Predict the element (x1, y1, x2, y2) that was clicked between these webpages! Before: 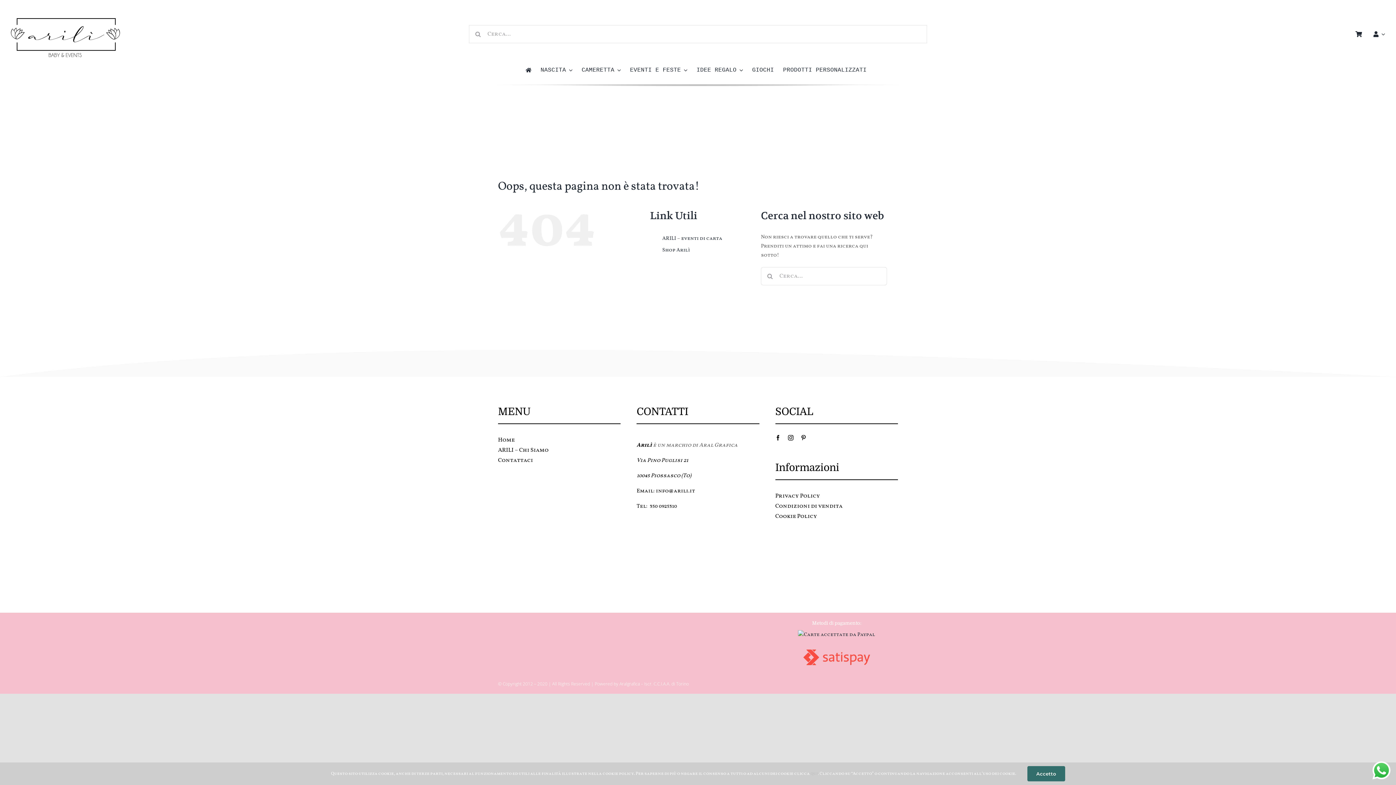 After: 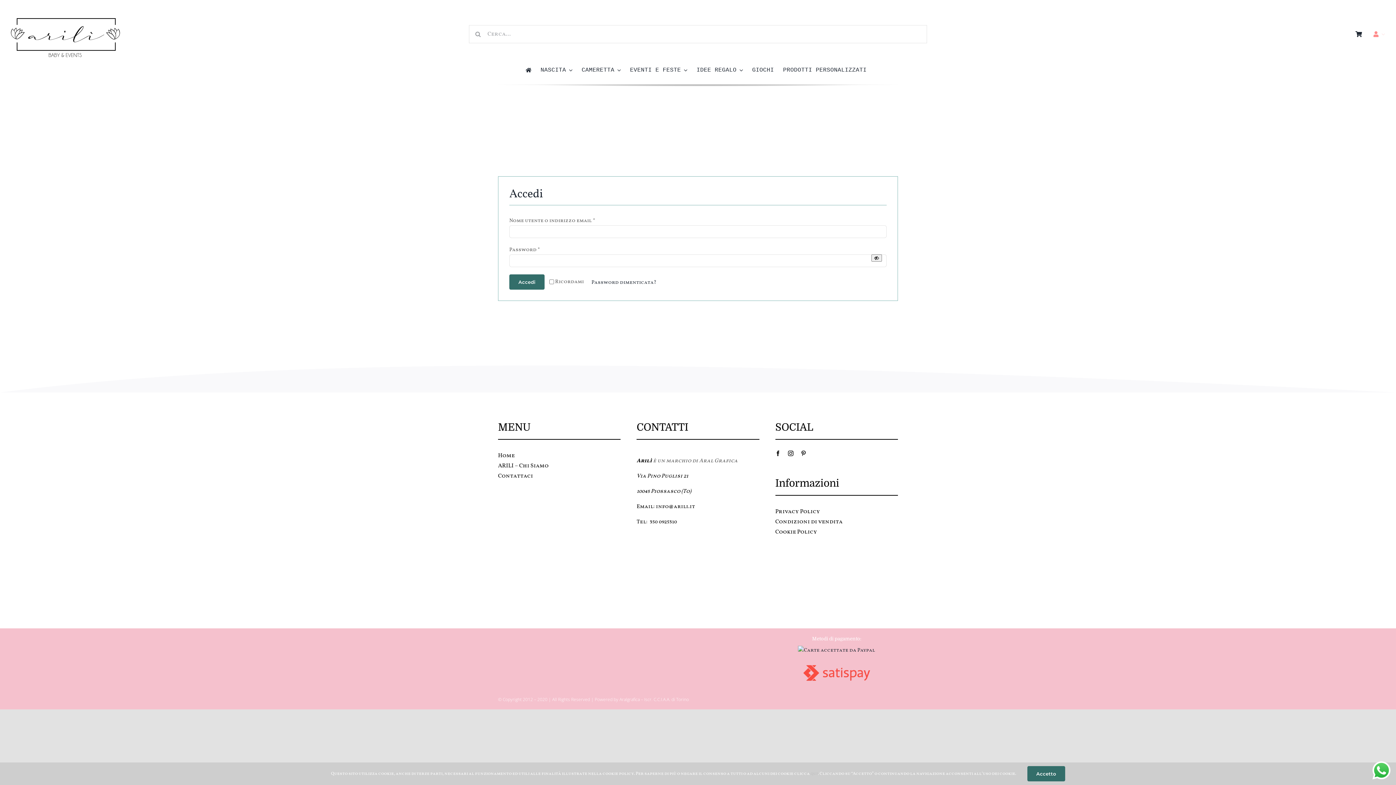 Action: bbox: (1373, 22, 1385, 45)